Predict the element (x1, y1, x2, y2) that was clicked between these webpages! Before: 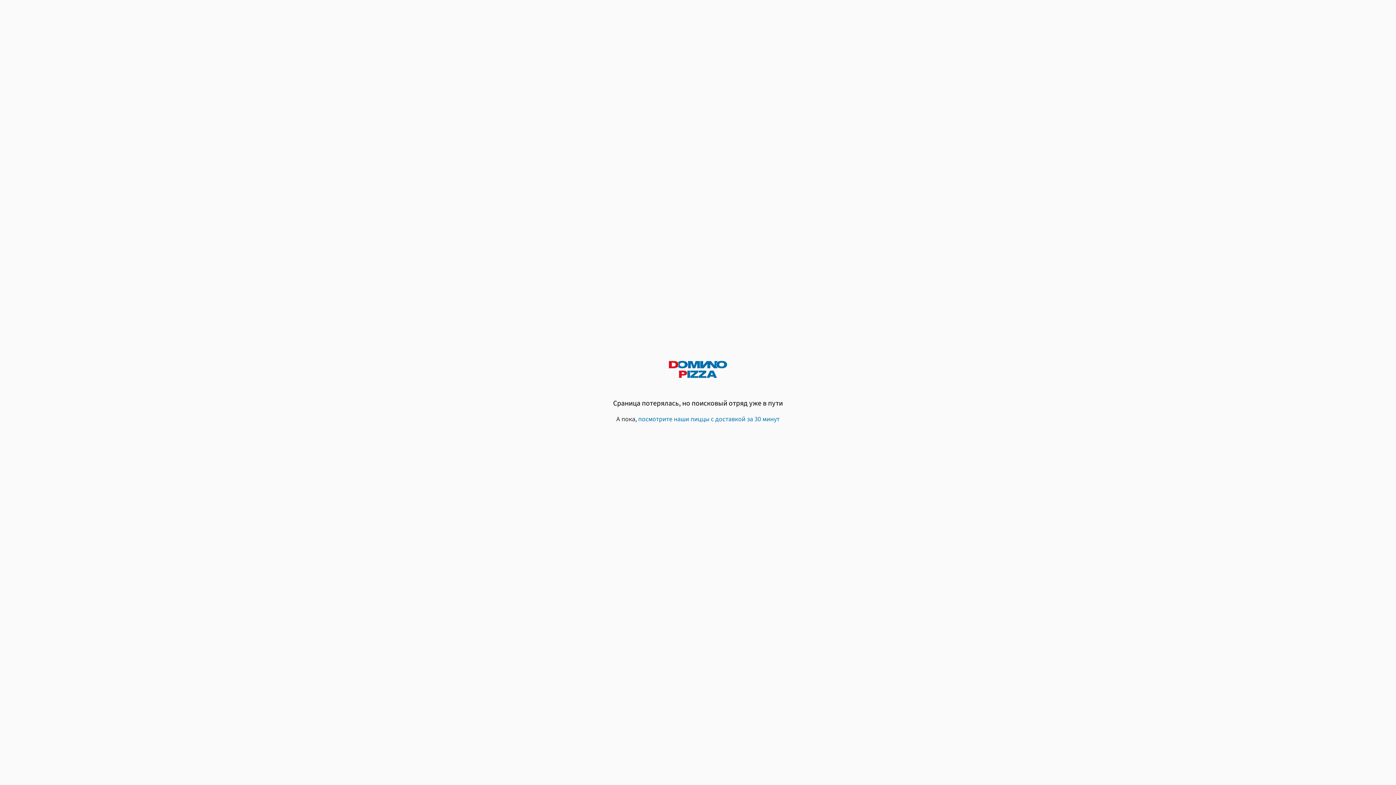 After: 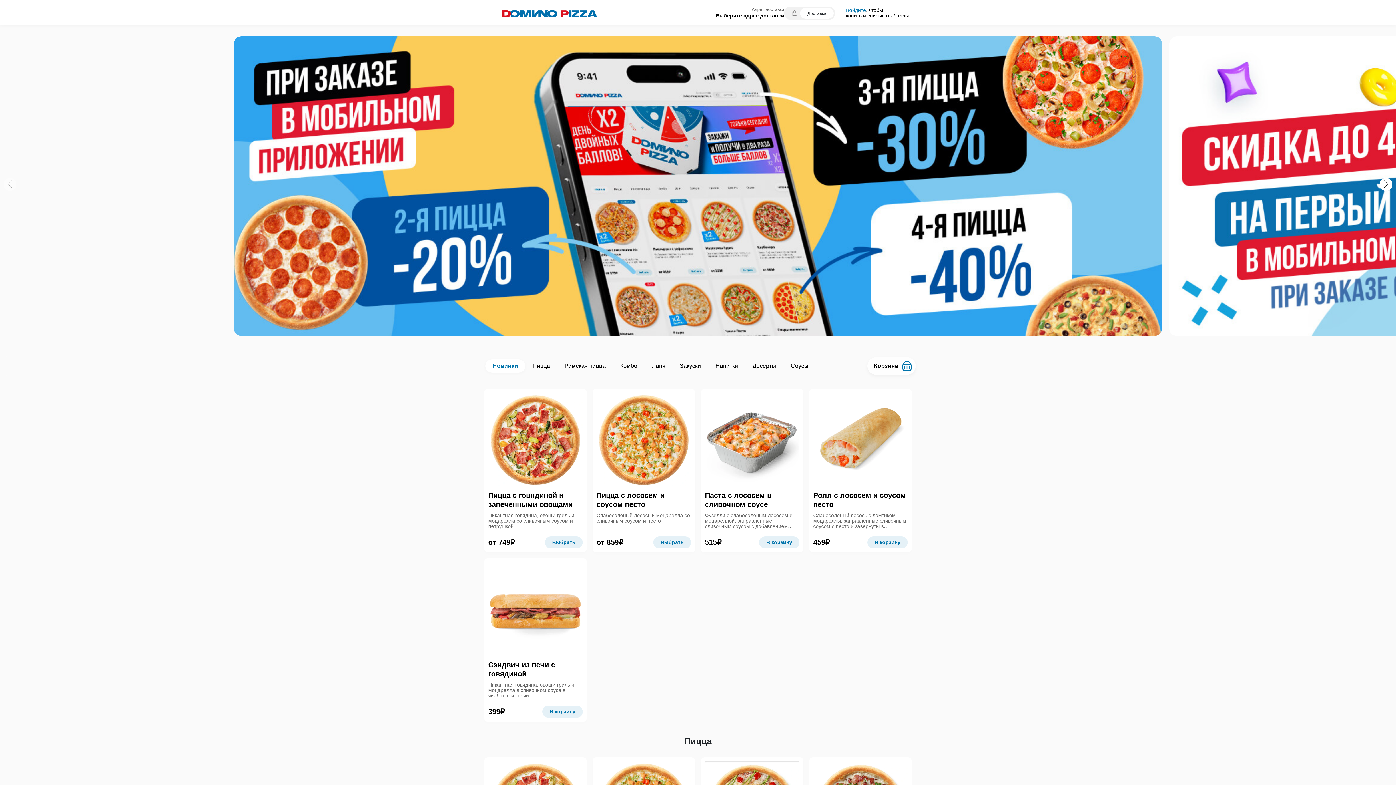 Action: bbox: (669, 365, 727, 373)